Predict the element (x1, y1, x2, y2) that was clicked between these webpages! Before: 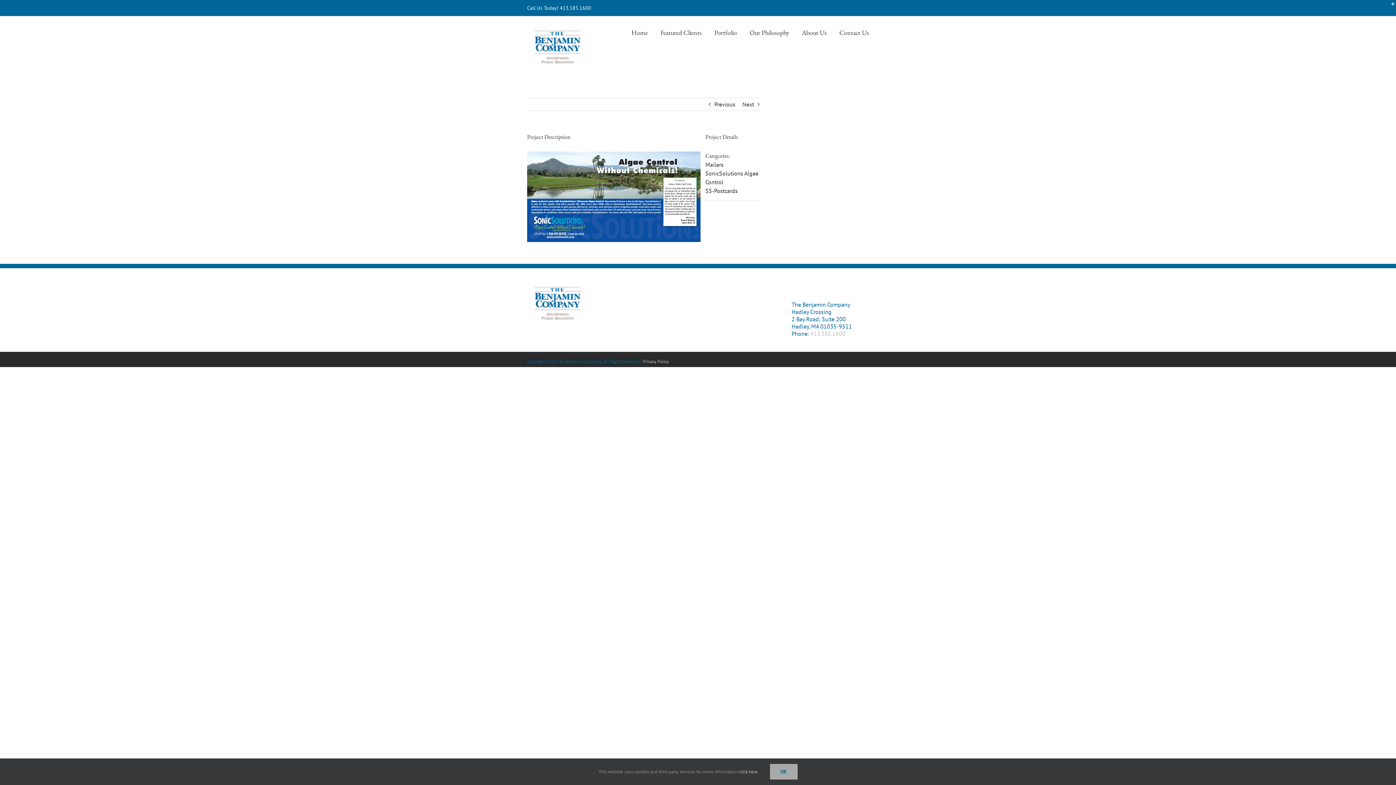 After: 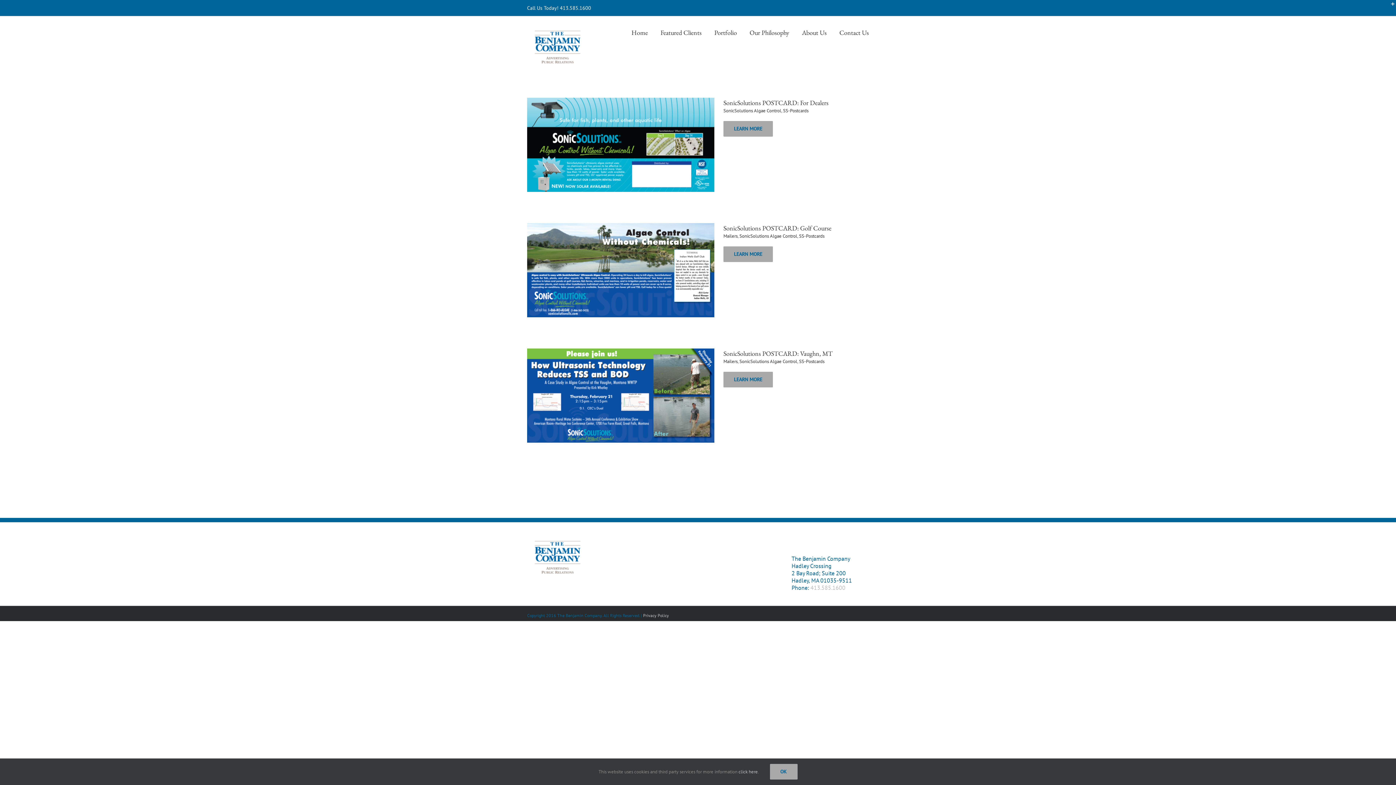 Action: label: SS-Postcards bbox: (705, 187, 737, 194)